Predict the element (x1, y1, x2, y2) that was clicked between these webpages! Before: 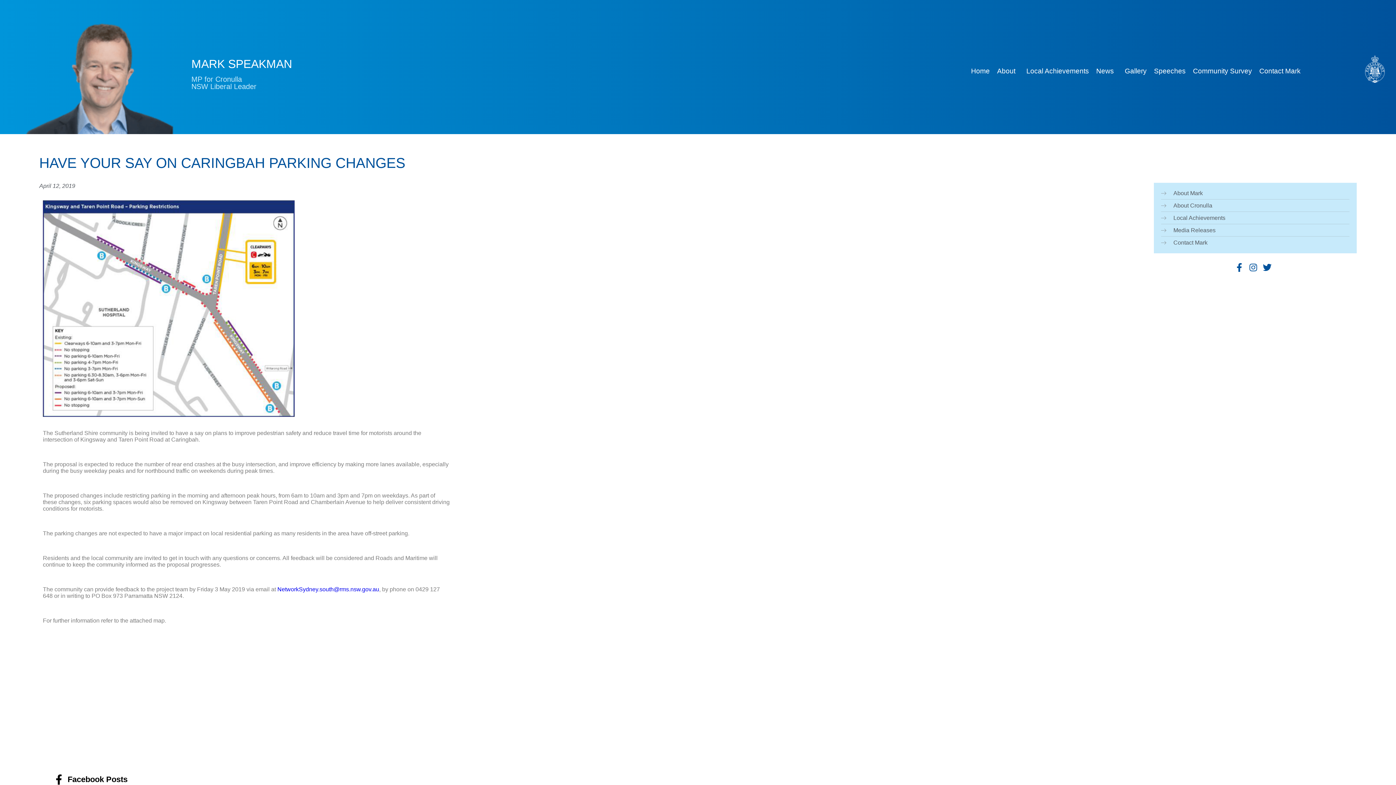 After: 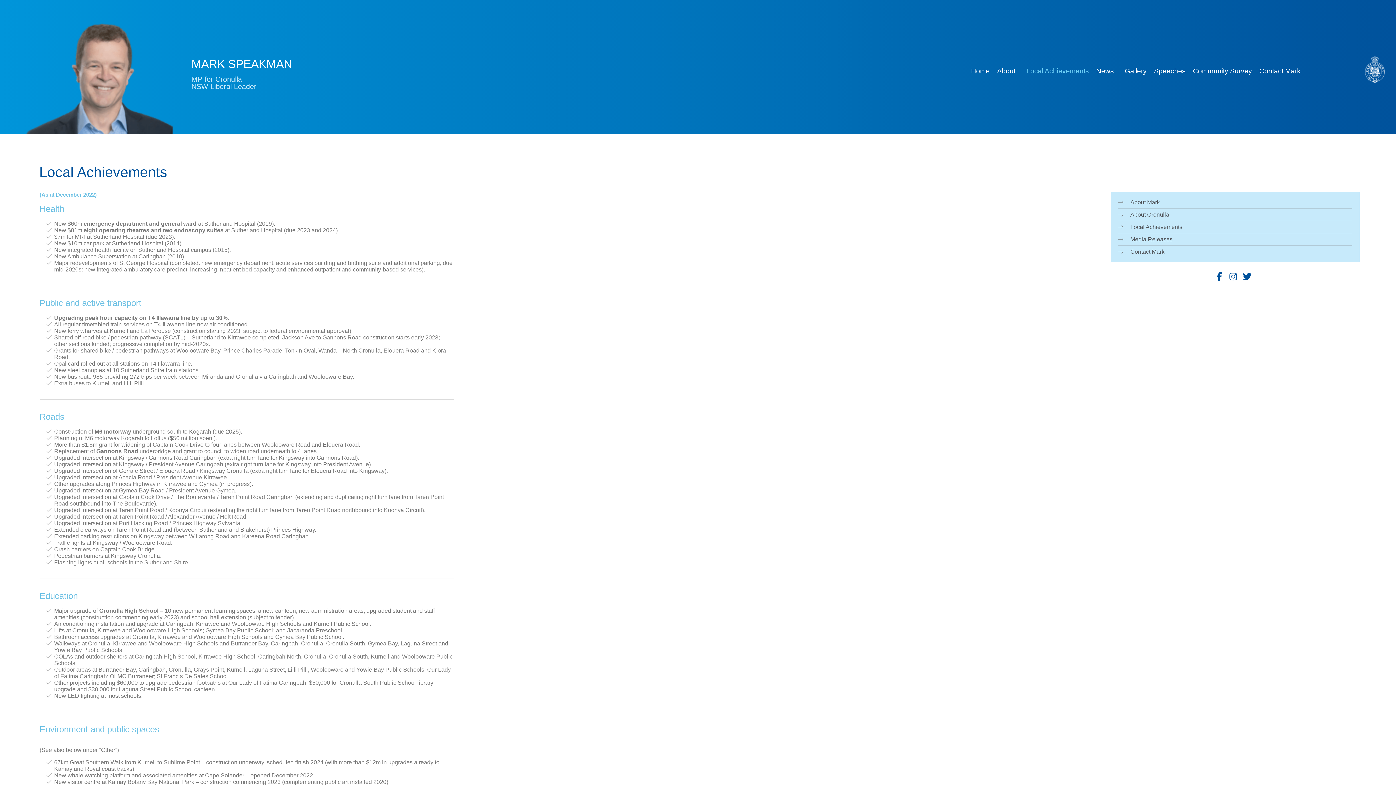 Action: label: Local Achievements bbox: (1161, 214, 1349, 221)